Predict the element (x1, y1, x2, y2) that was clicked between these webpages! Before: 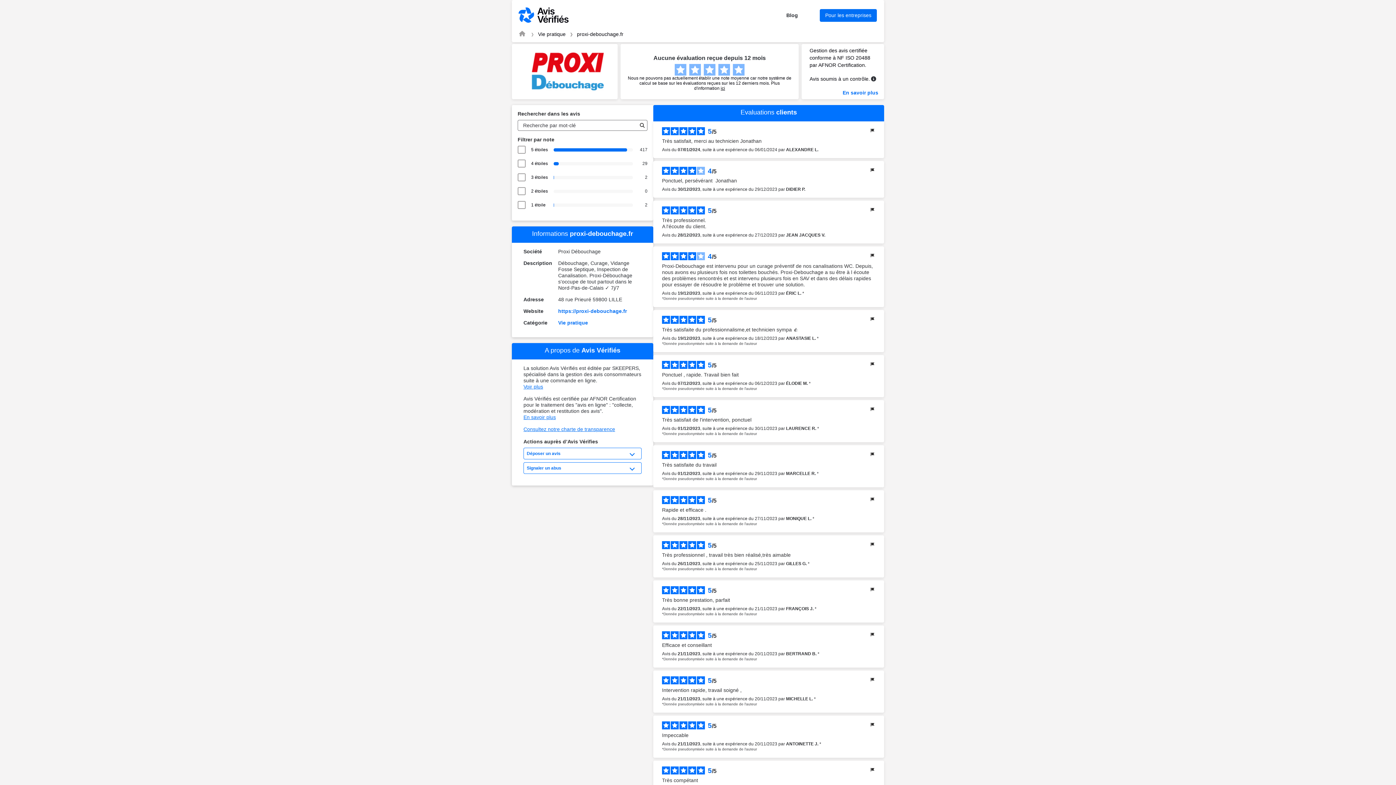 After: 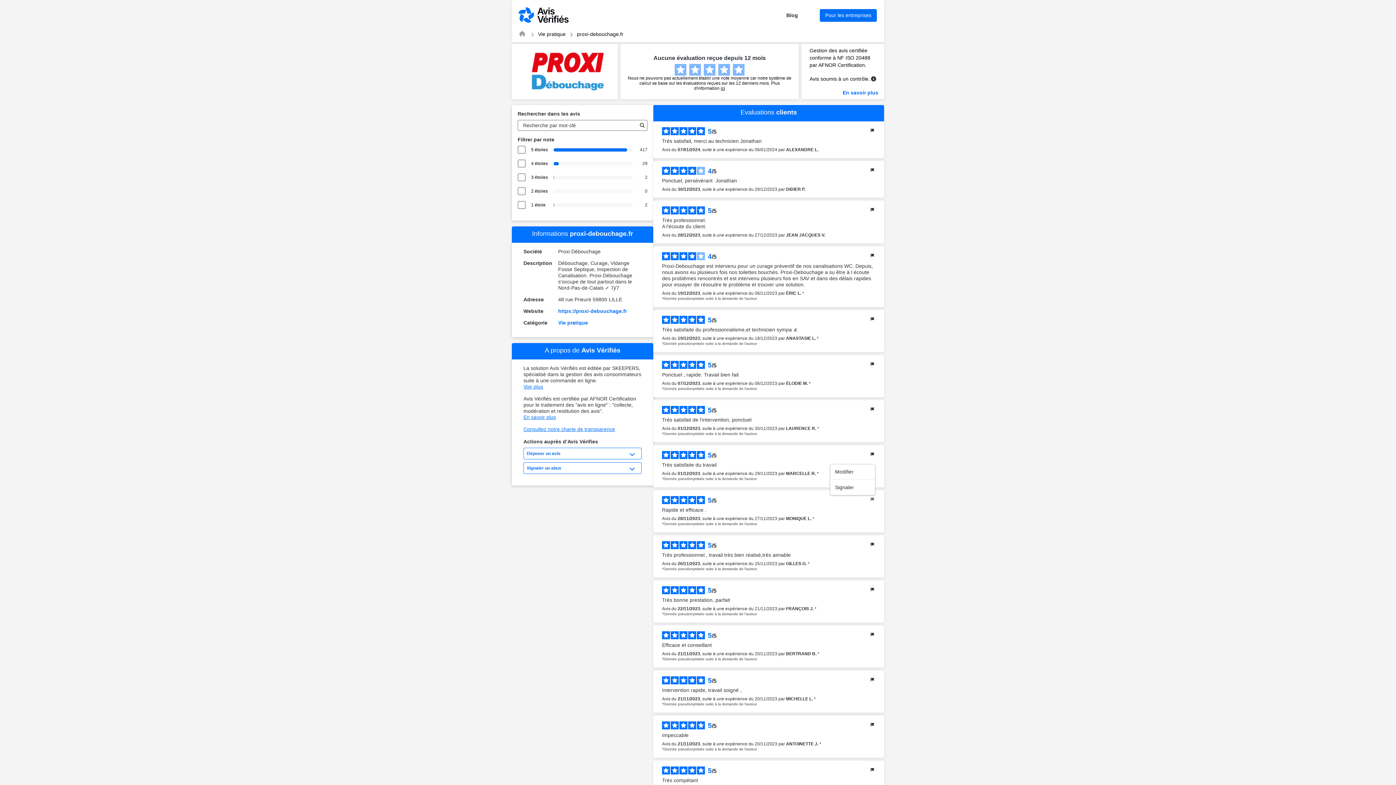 Action: bbox: (869, 496, 875, 503)